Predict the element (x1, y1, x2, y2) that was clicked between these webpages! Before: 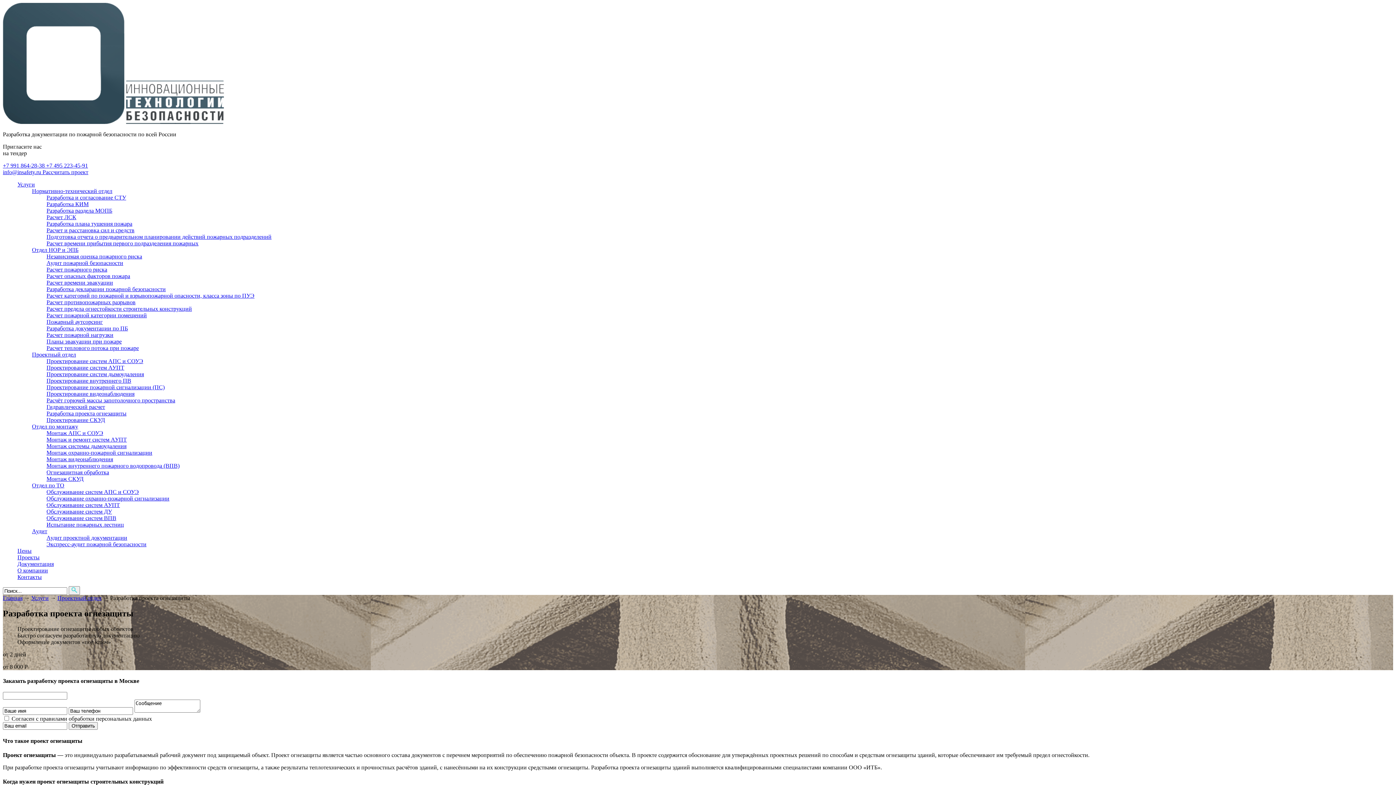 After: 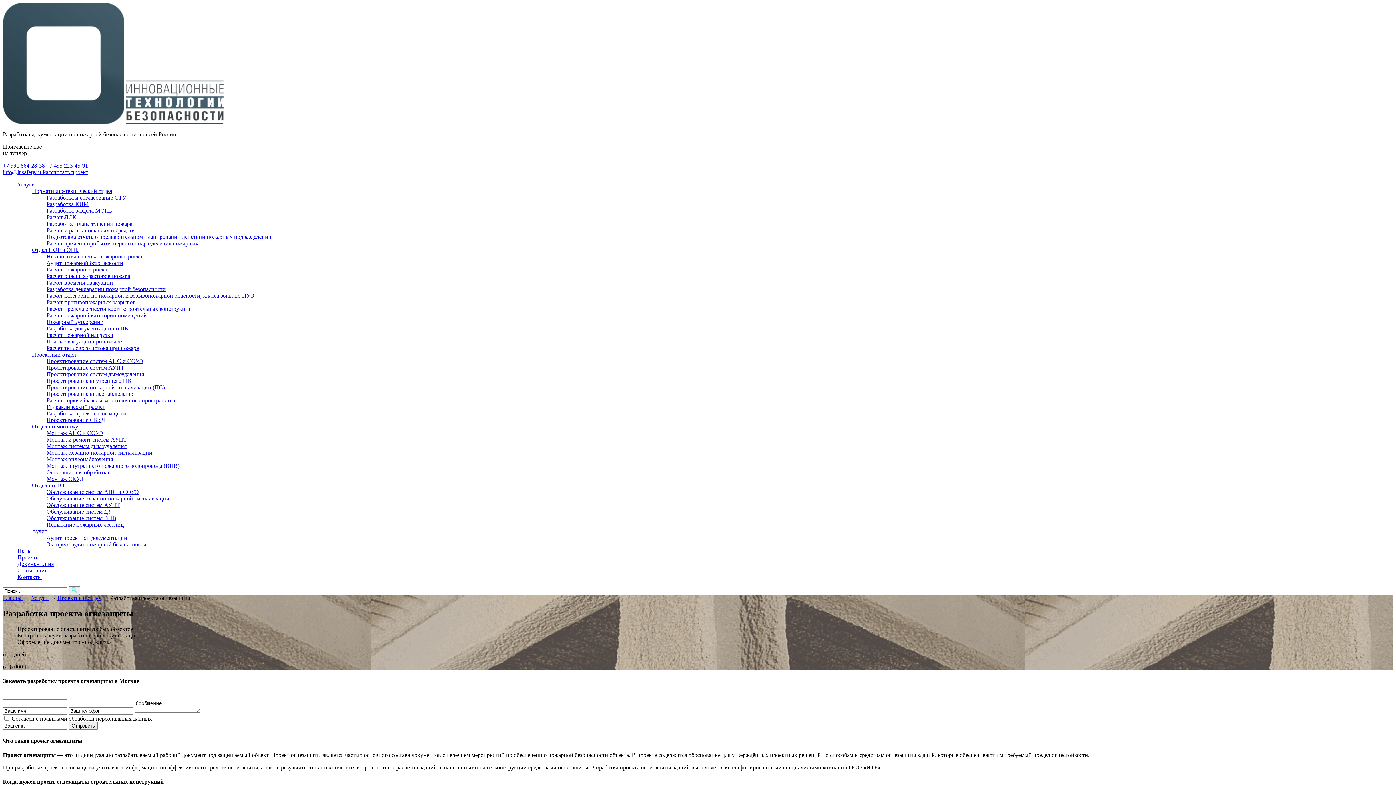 Action: label: +7 991 864-28-38  bbox: (2, 162, 46, 168)